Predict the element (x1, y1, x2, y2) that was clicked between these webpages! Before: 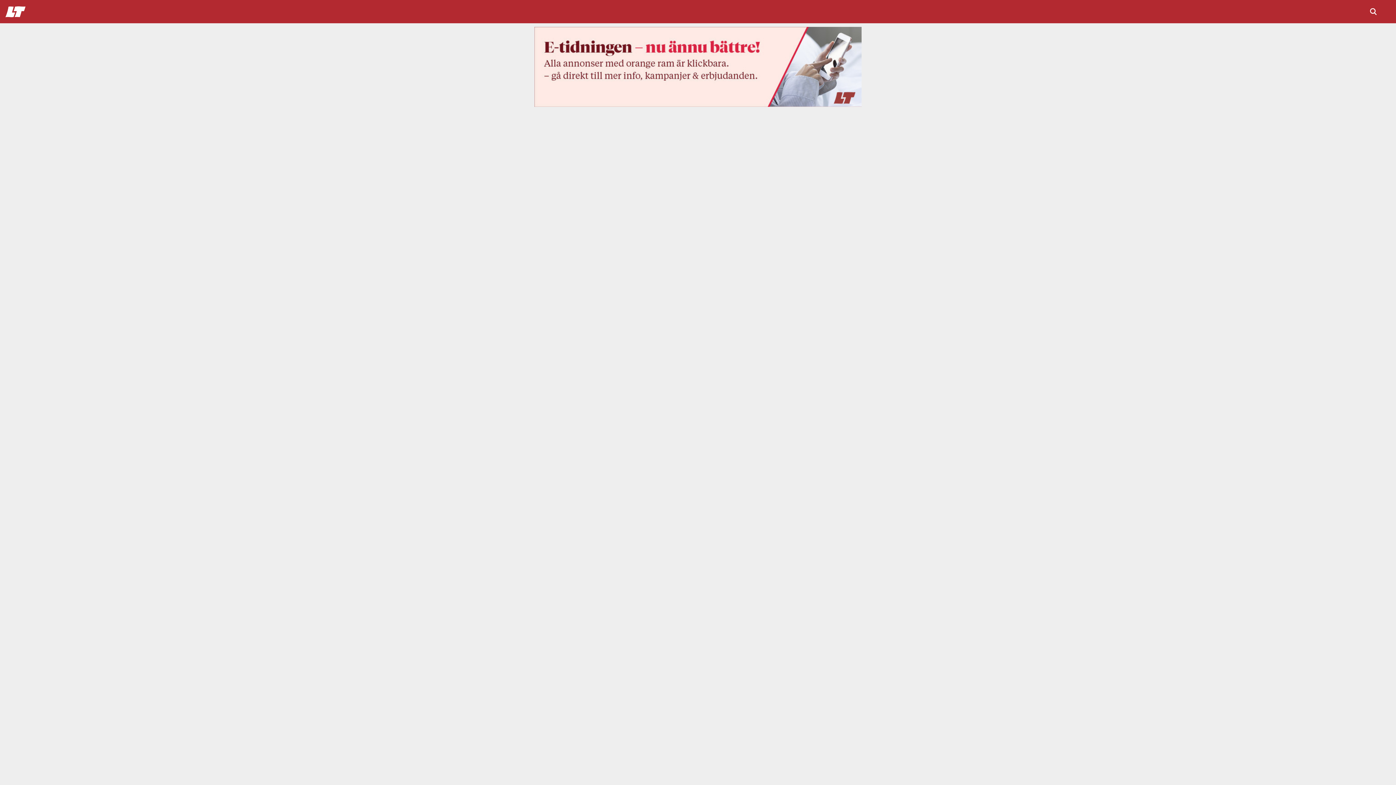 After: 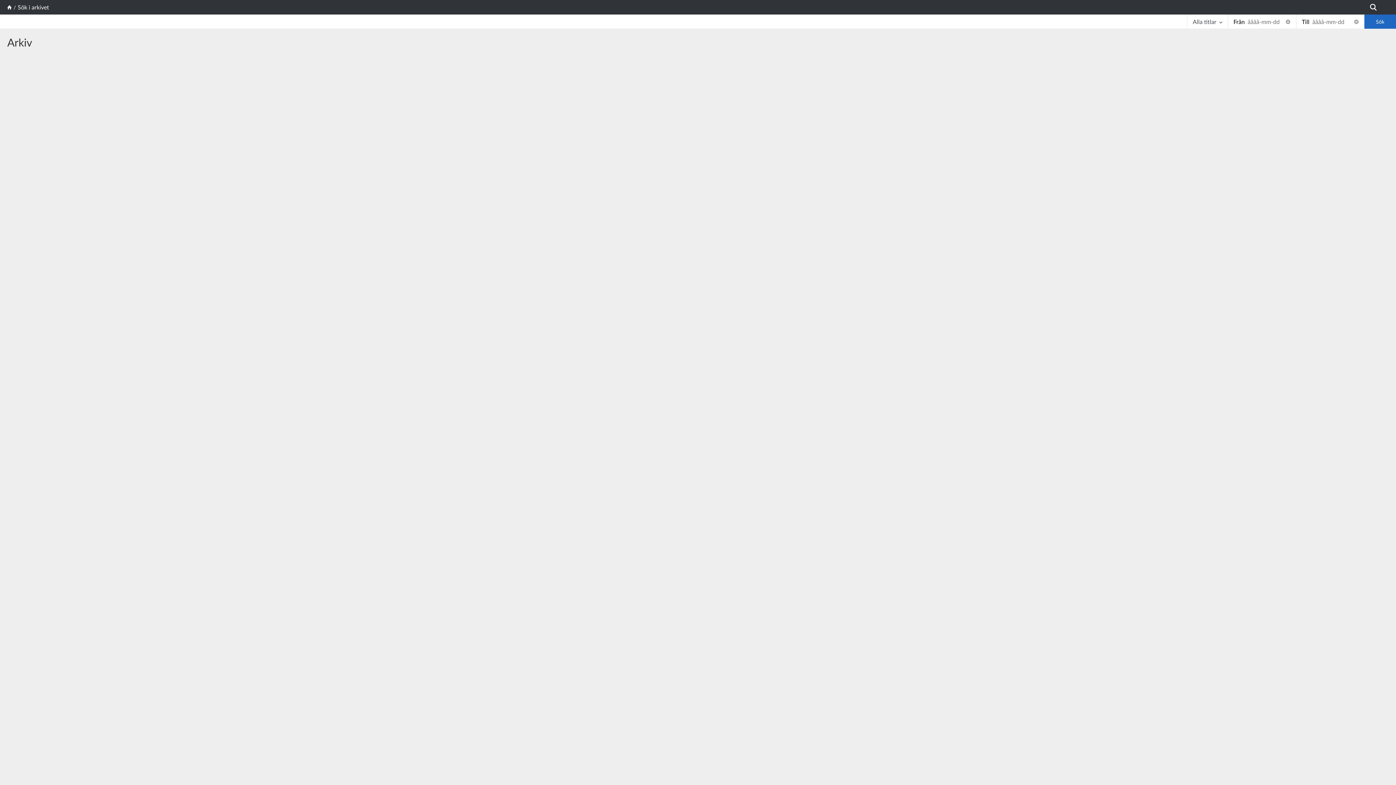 Action: bbox: (1369, 7, 1378, 16)